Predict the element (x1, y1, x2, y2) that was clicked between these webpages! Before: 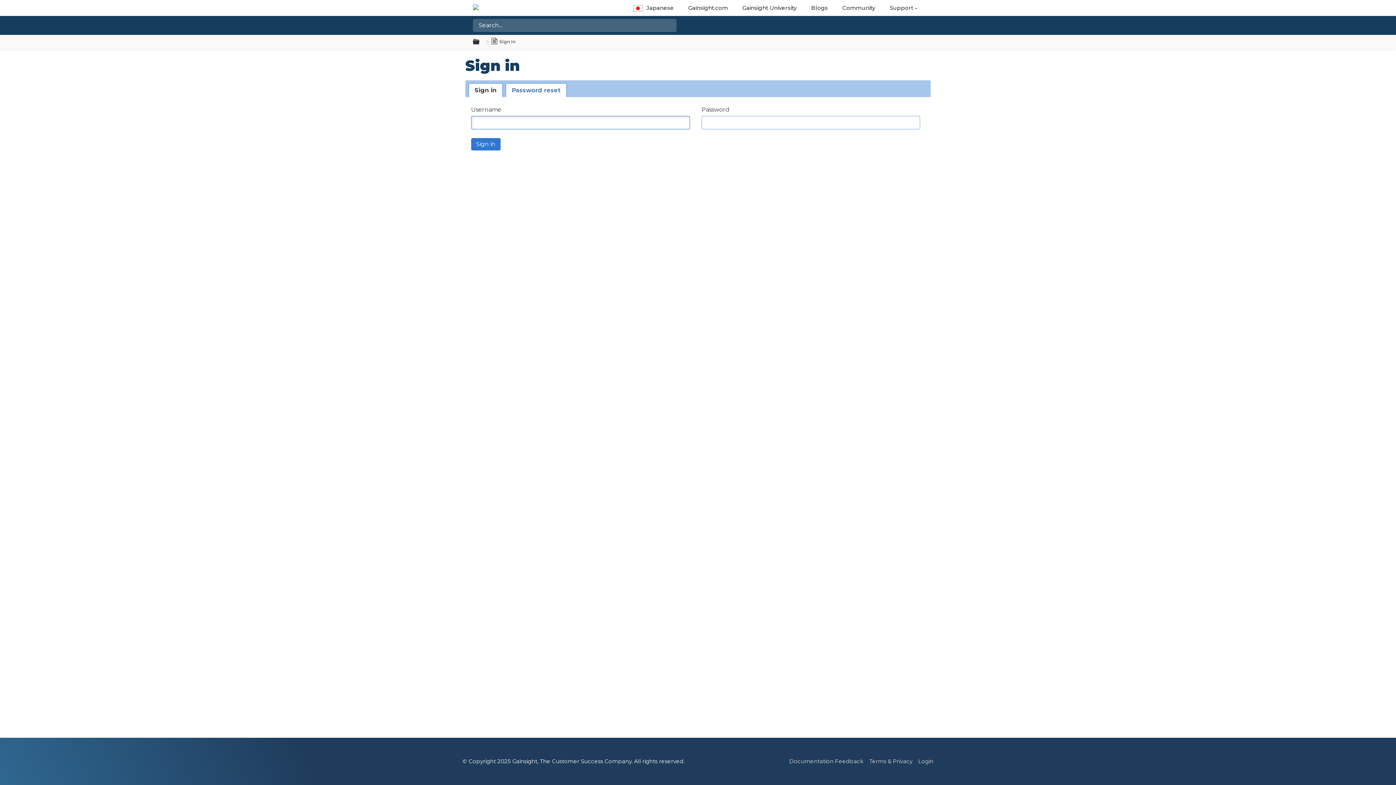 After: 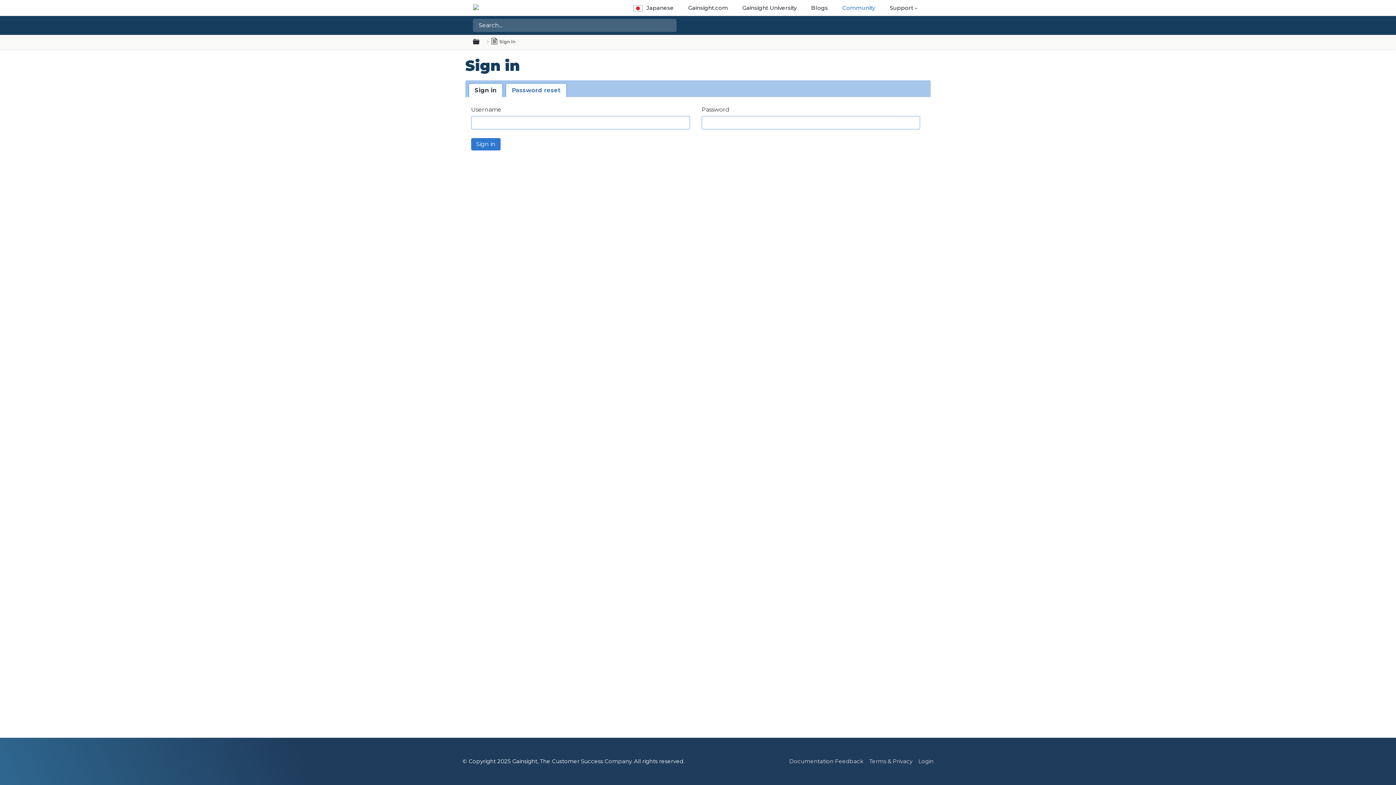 Action: bbox: (838, 4, 879, 11) label: Community